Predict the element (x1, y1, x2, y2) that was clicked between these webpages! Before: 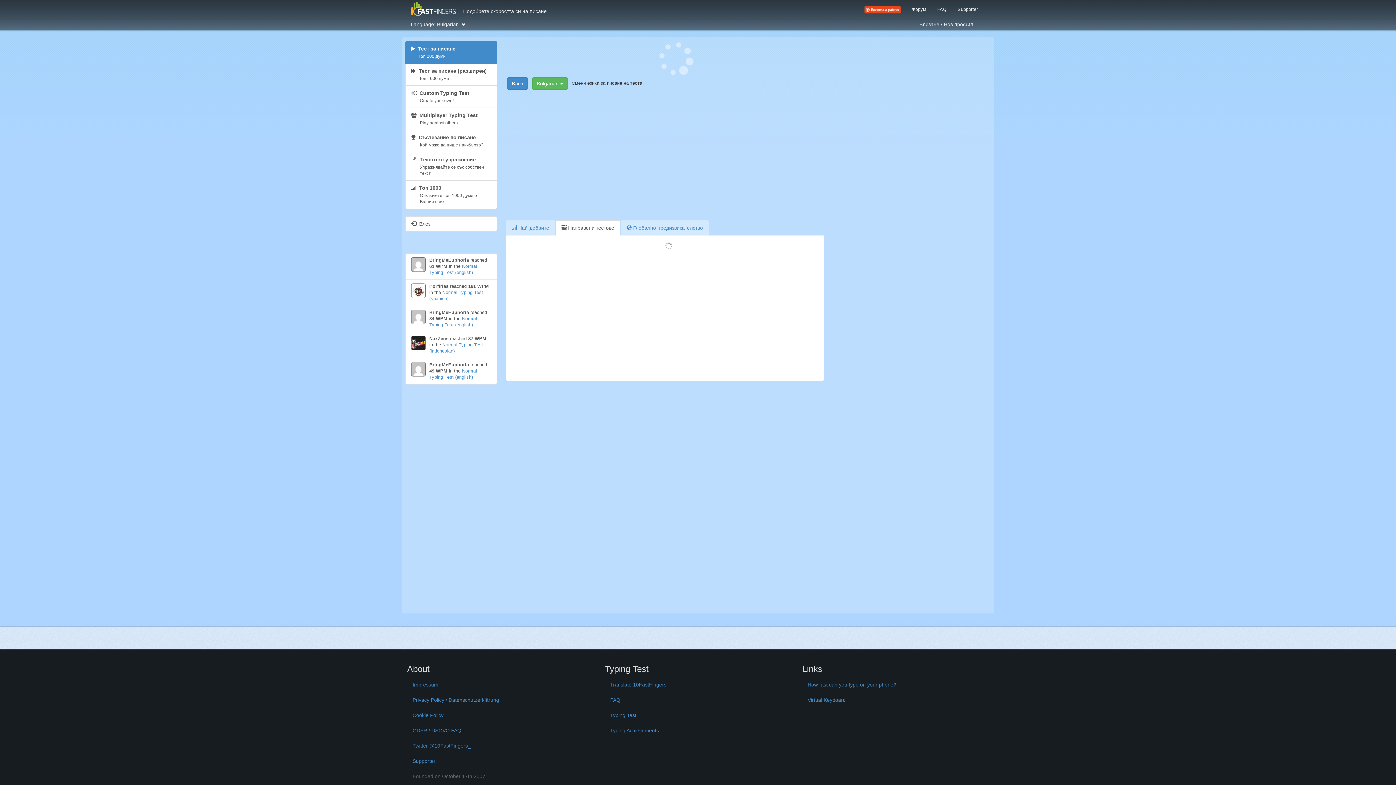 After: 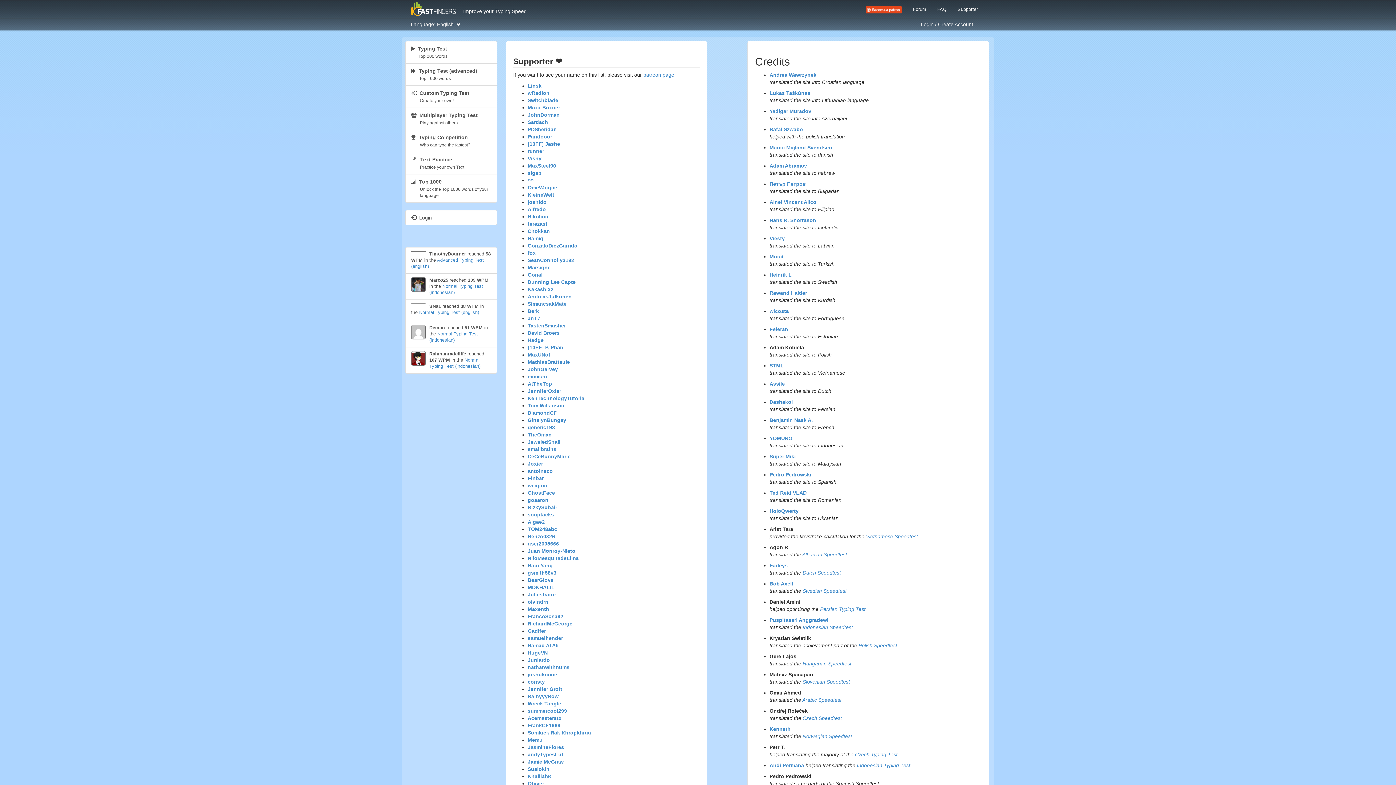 Action: label: Supporter bbox: (407, 754, 593, 768)